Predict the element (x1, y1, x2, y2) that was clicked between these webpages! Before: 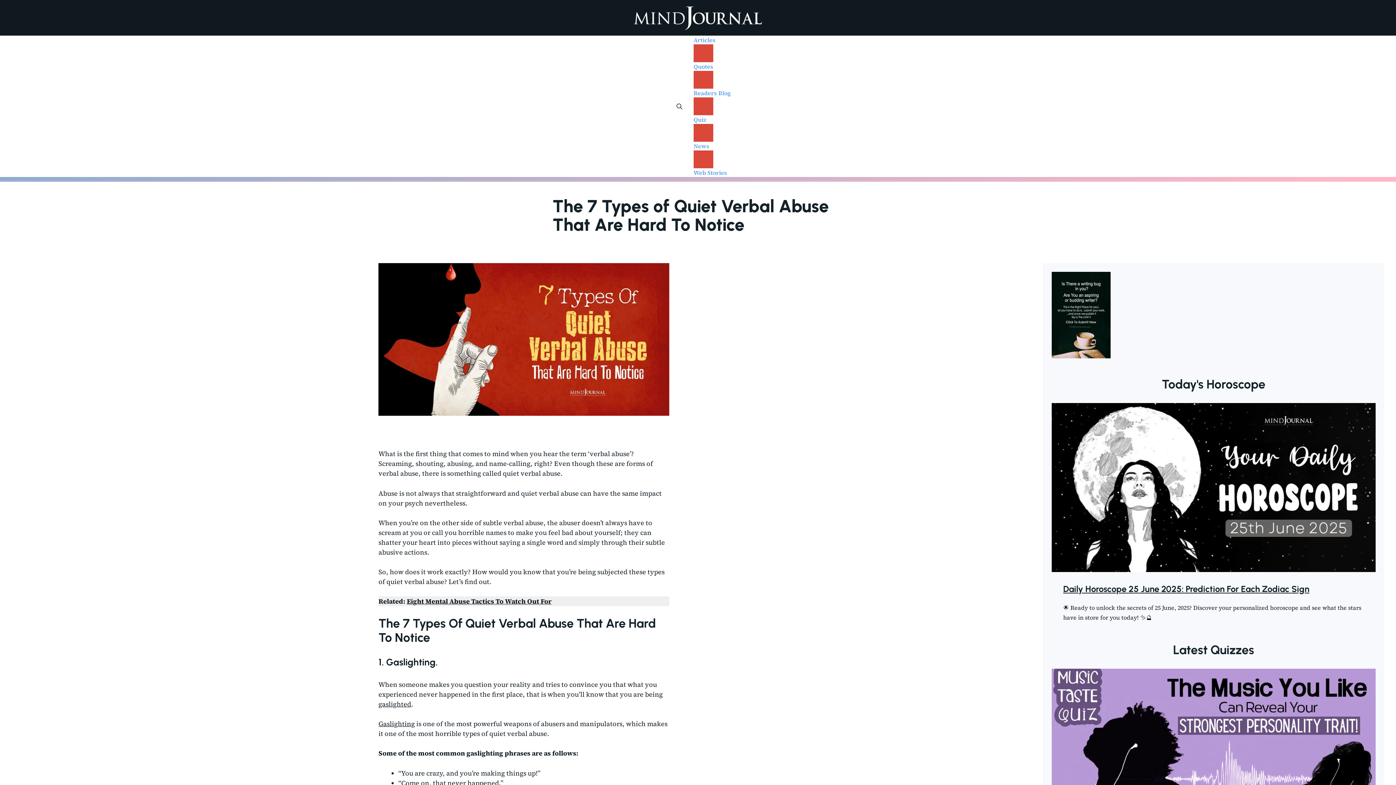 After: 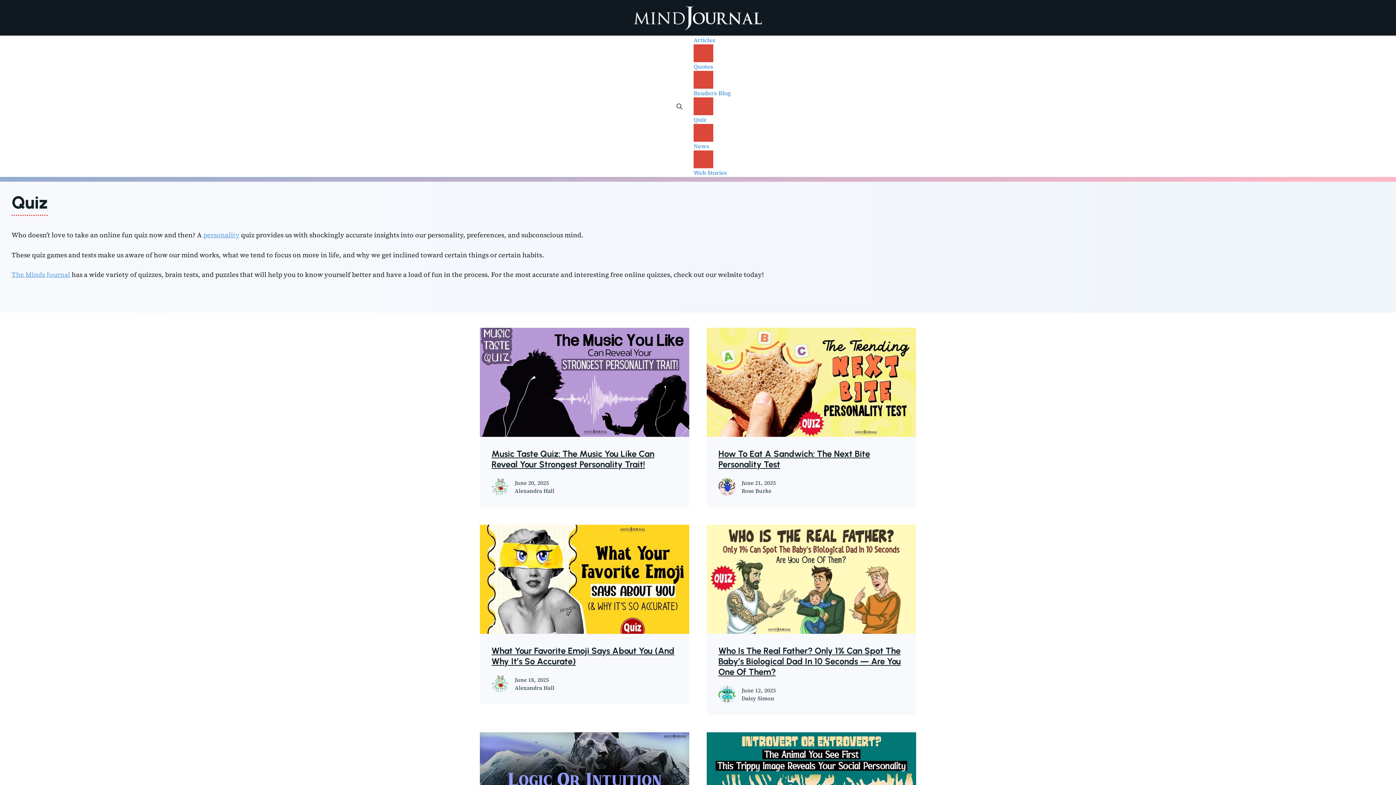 Action: bbox: (693, 115, 730, 124) label: Quiz